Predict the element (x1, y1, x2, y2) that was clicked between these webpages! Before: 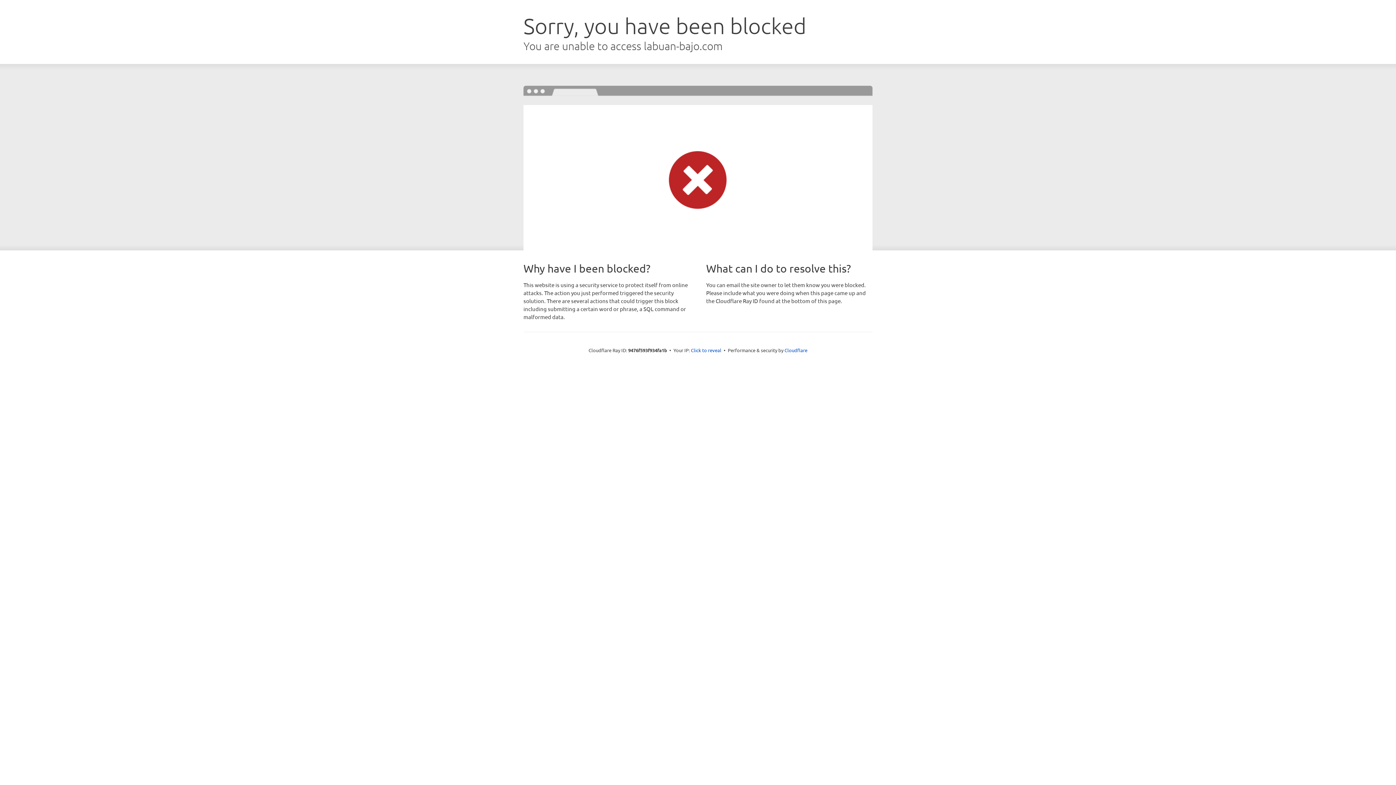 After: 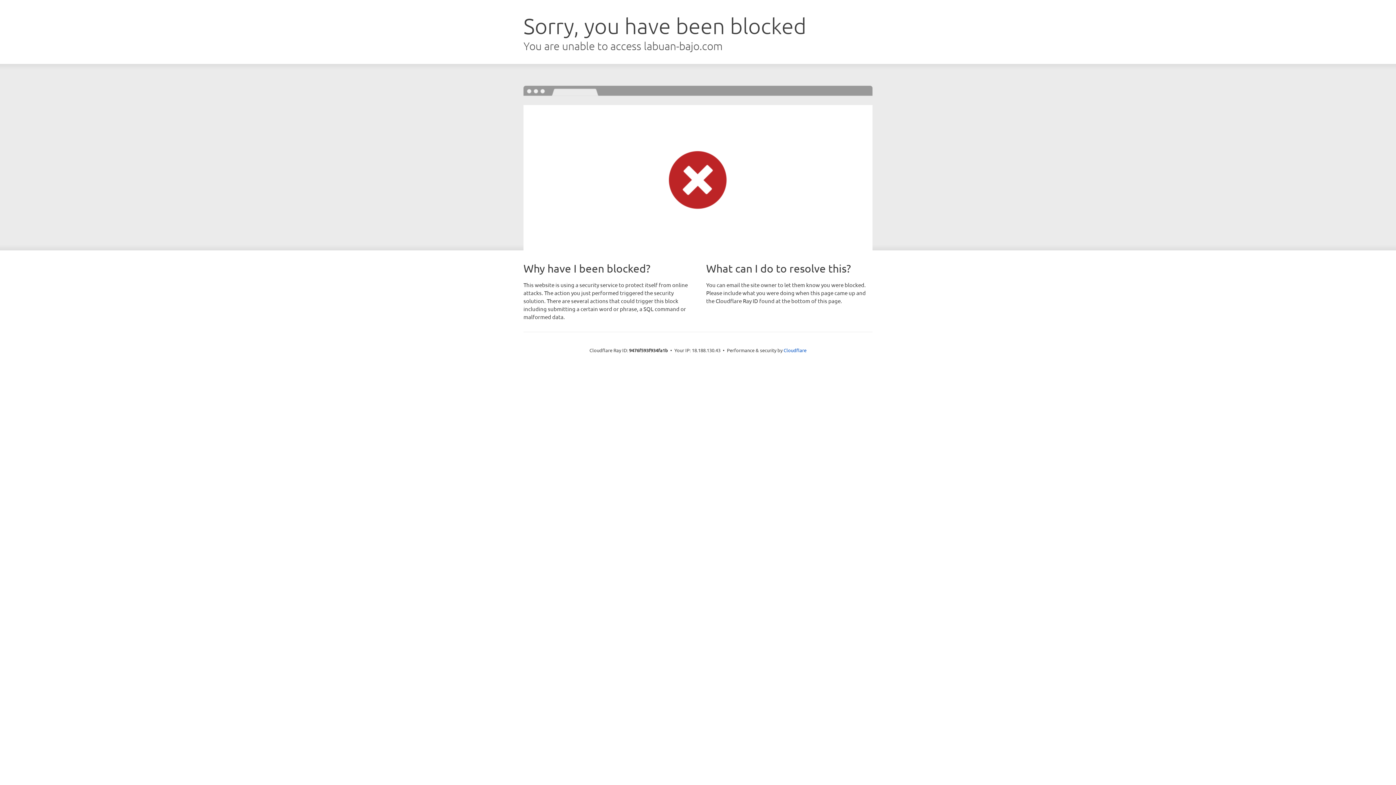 Action: label: Click to reveal bbox: (691, 346, 721, 353)